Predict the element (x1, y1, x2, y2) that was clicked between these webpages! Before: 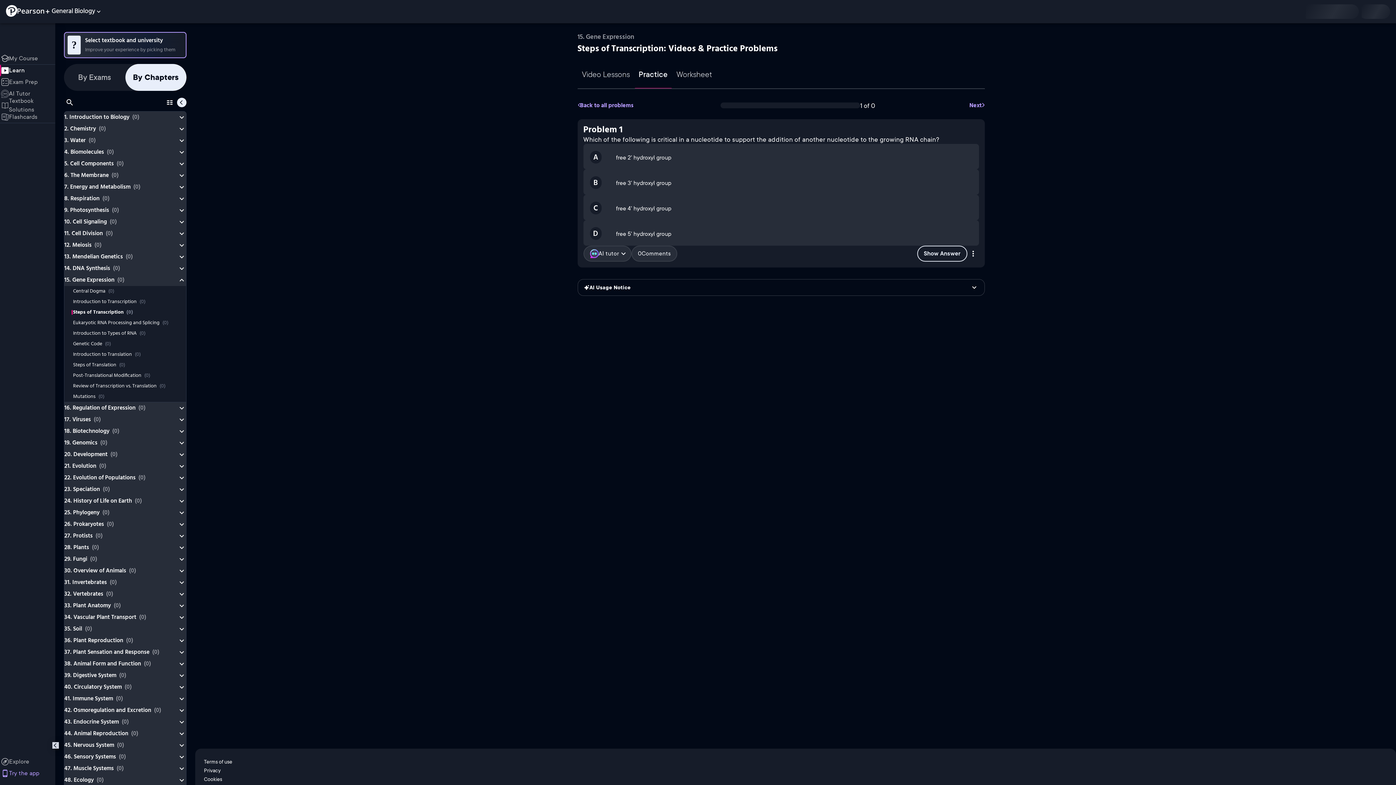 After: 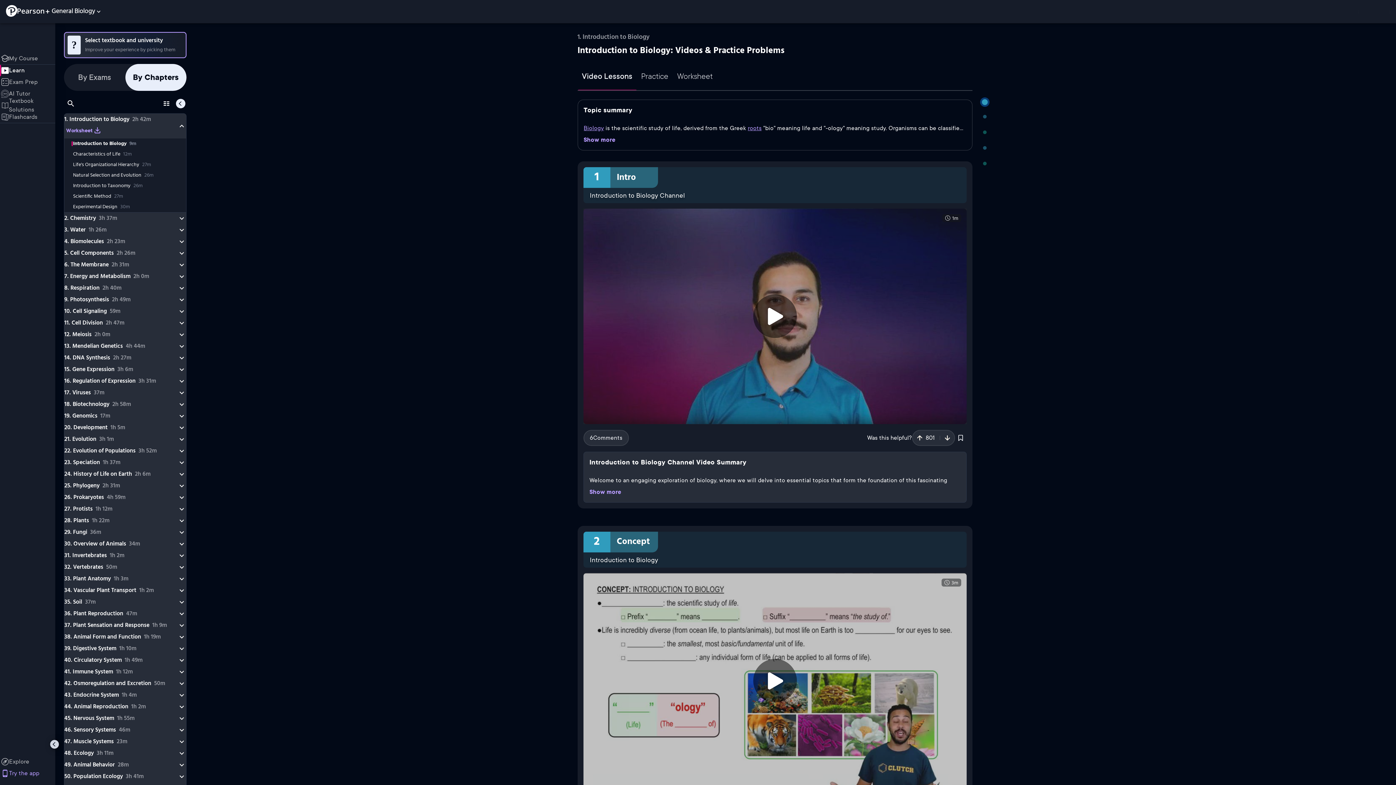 Action: label: Learn bbox: (0, 64, 55, 76)